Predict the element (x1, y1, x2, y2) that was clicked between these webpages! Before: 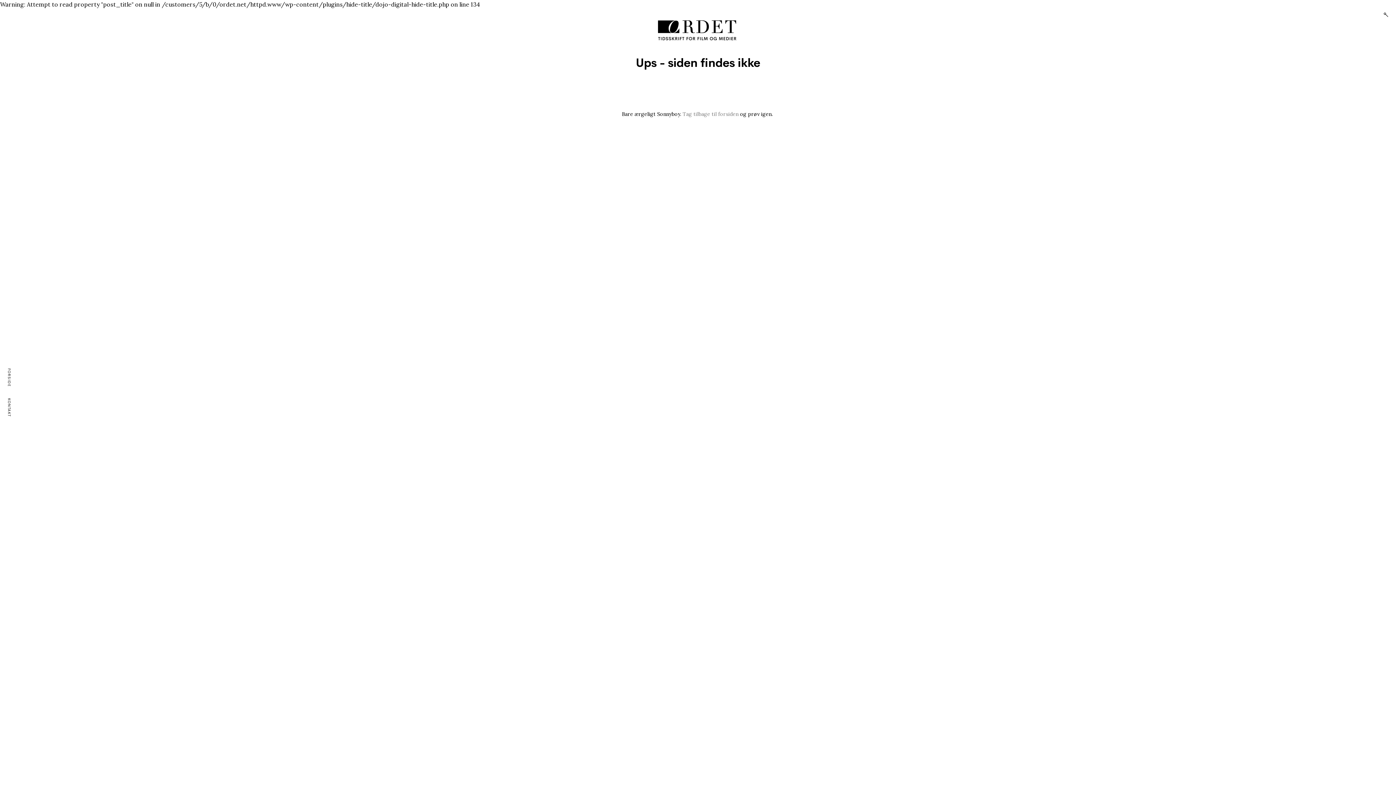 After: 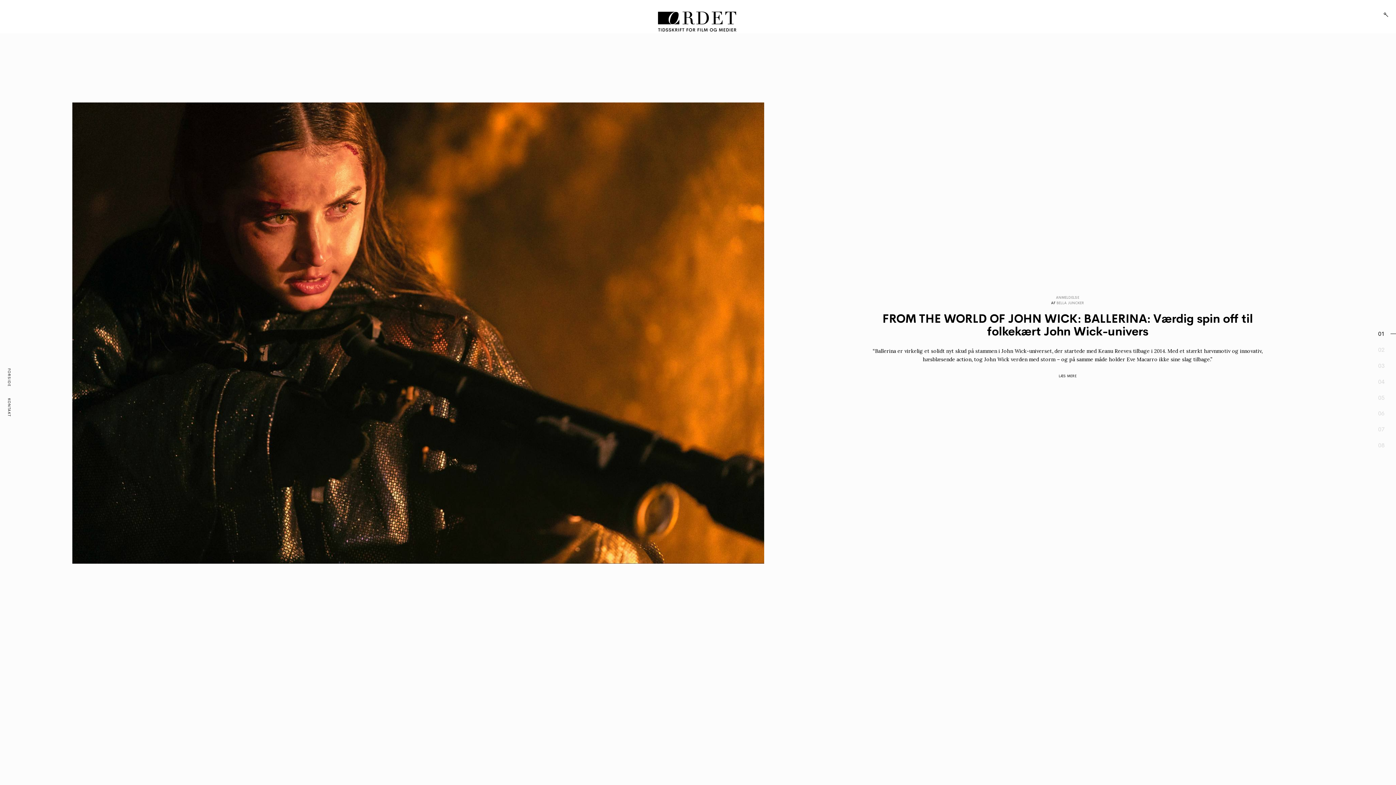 Action: label: FORSIDE bbox: (5, 366, 13, 388)